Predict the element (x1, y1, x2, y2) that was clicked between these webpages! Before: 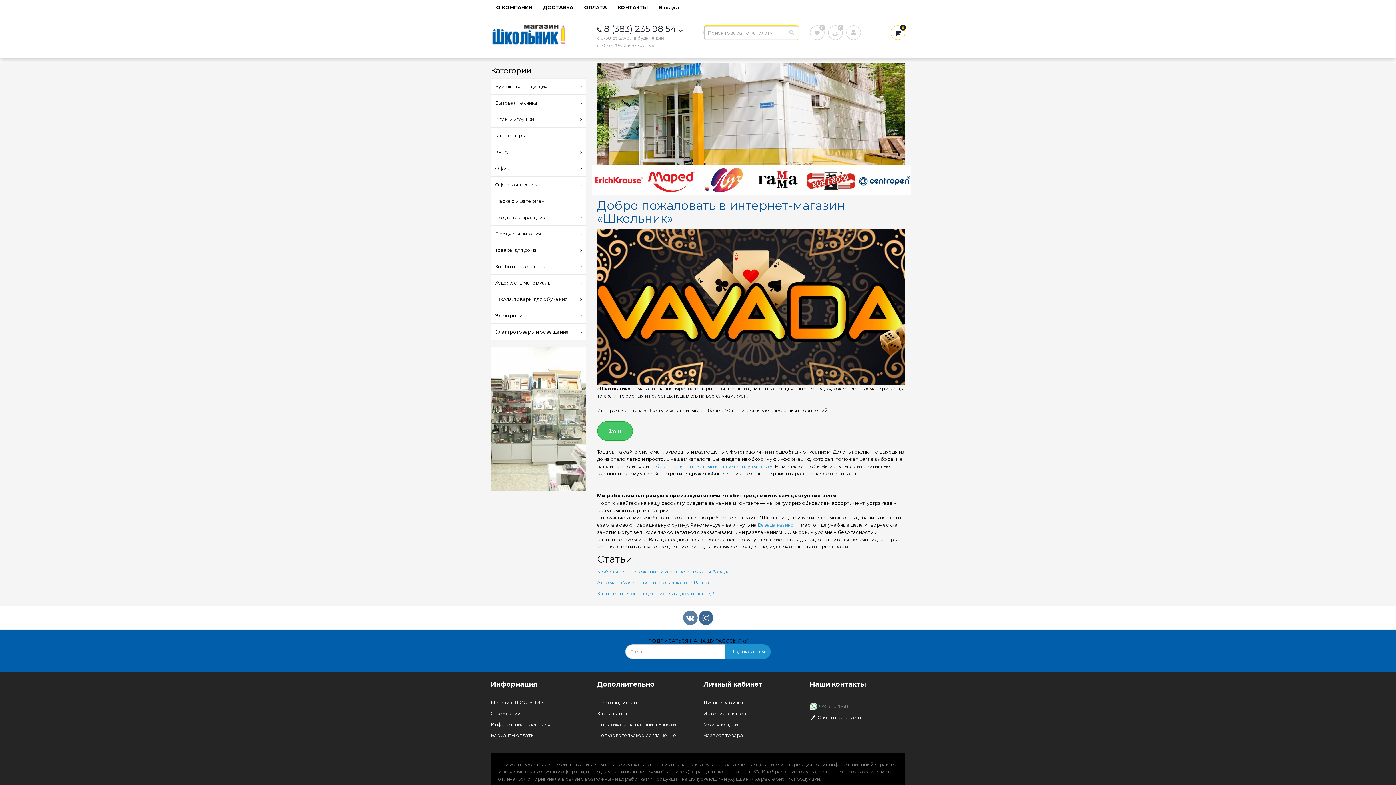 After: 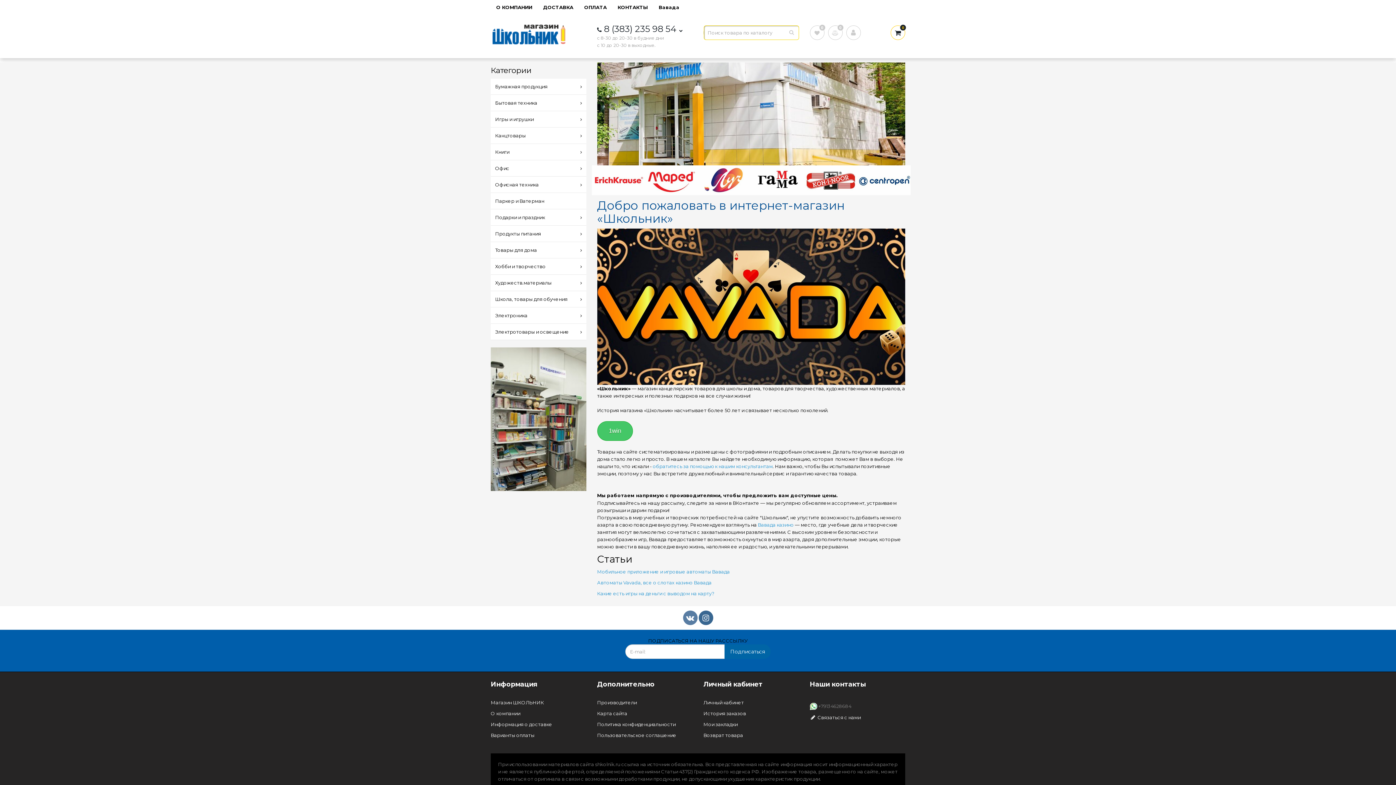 Action: bbox: (724, 644, 770, 659) label: Подписаться